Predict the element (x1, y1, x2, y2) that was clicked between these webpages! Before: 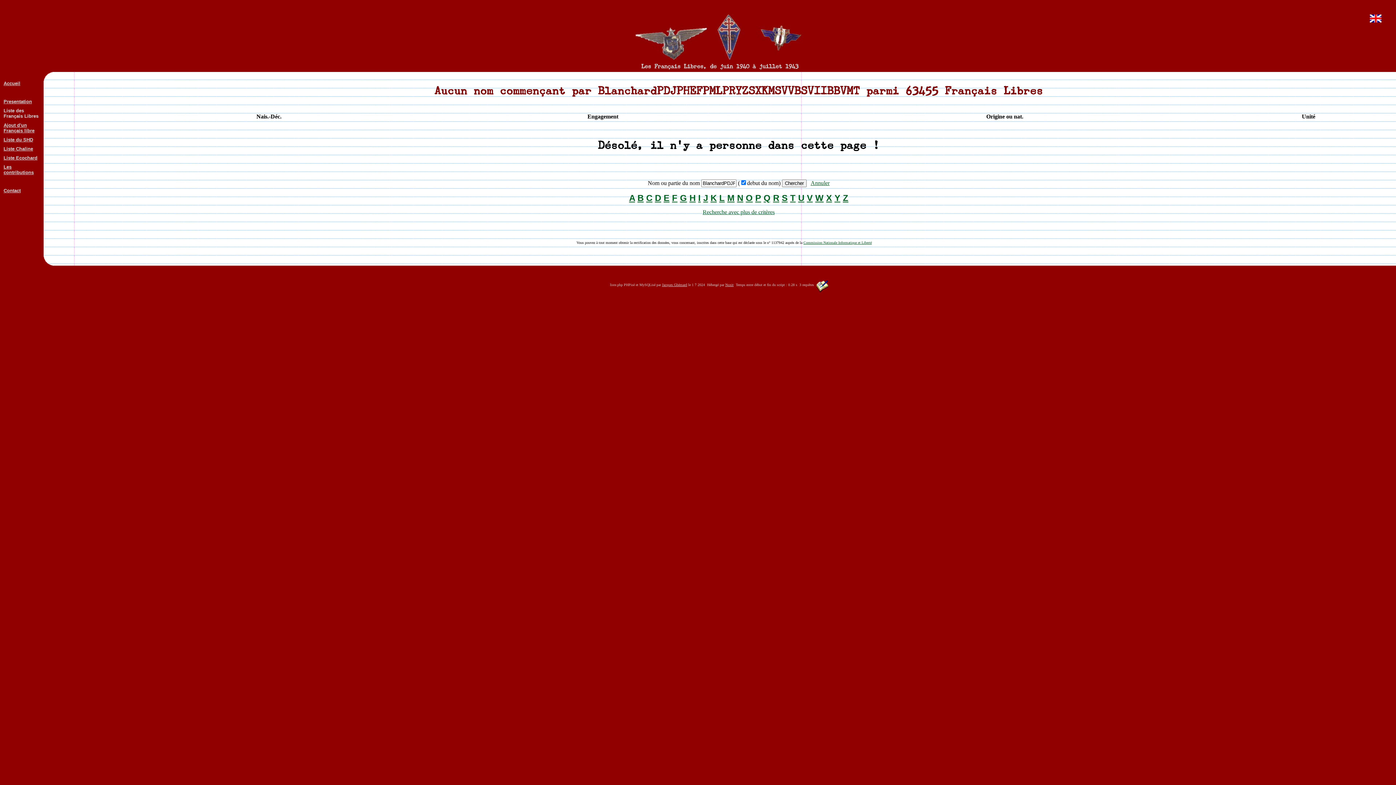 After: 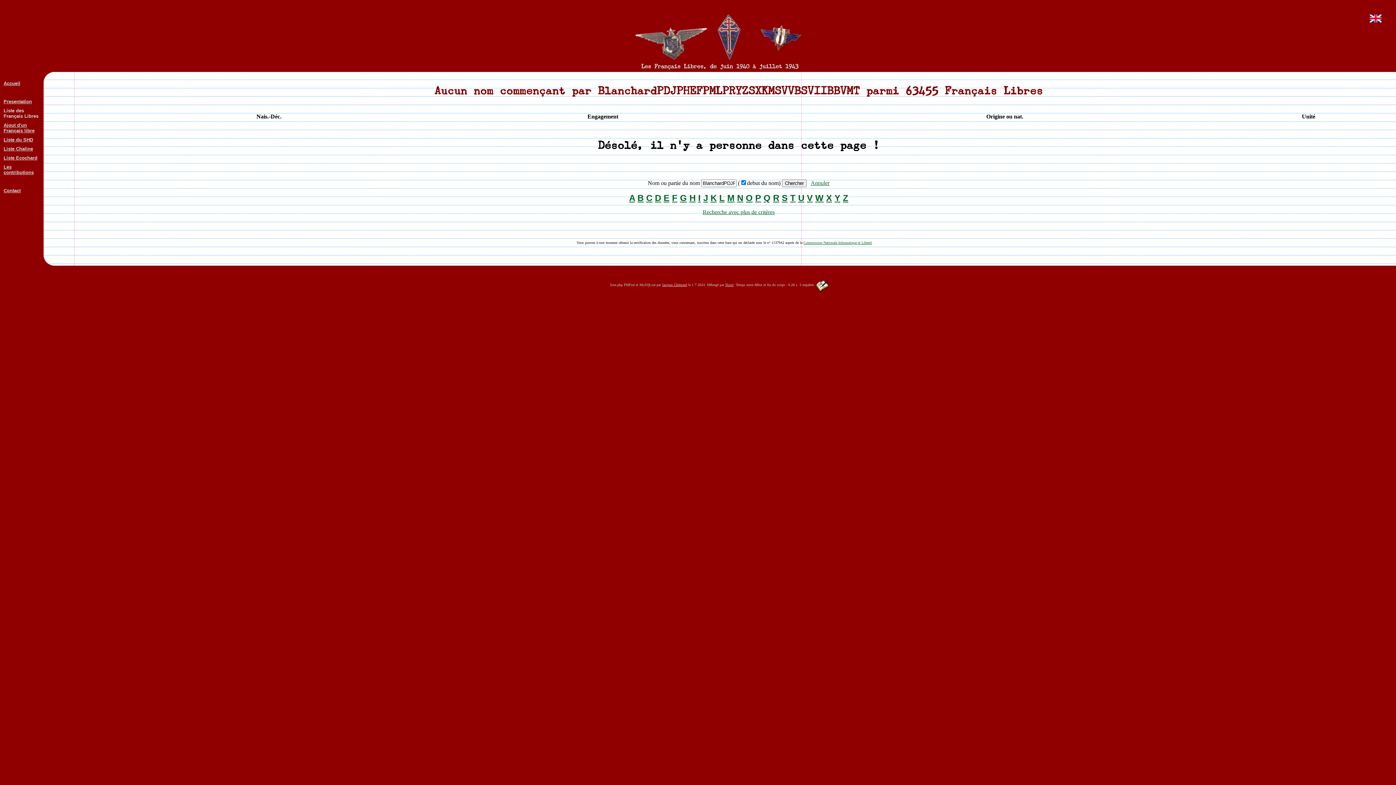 Action: bbox: (1370, 17, 1381, 23)